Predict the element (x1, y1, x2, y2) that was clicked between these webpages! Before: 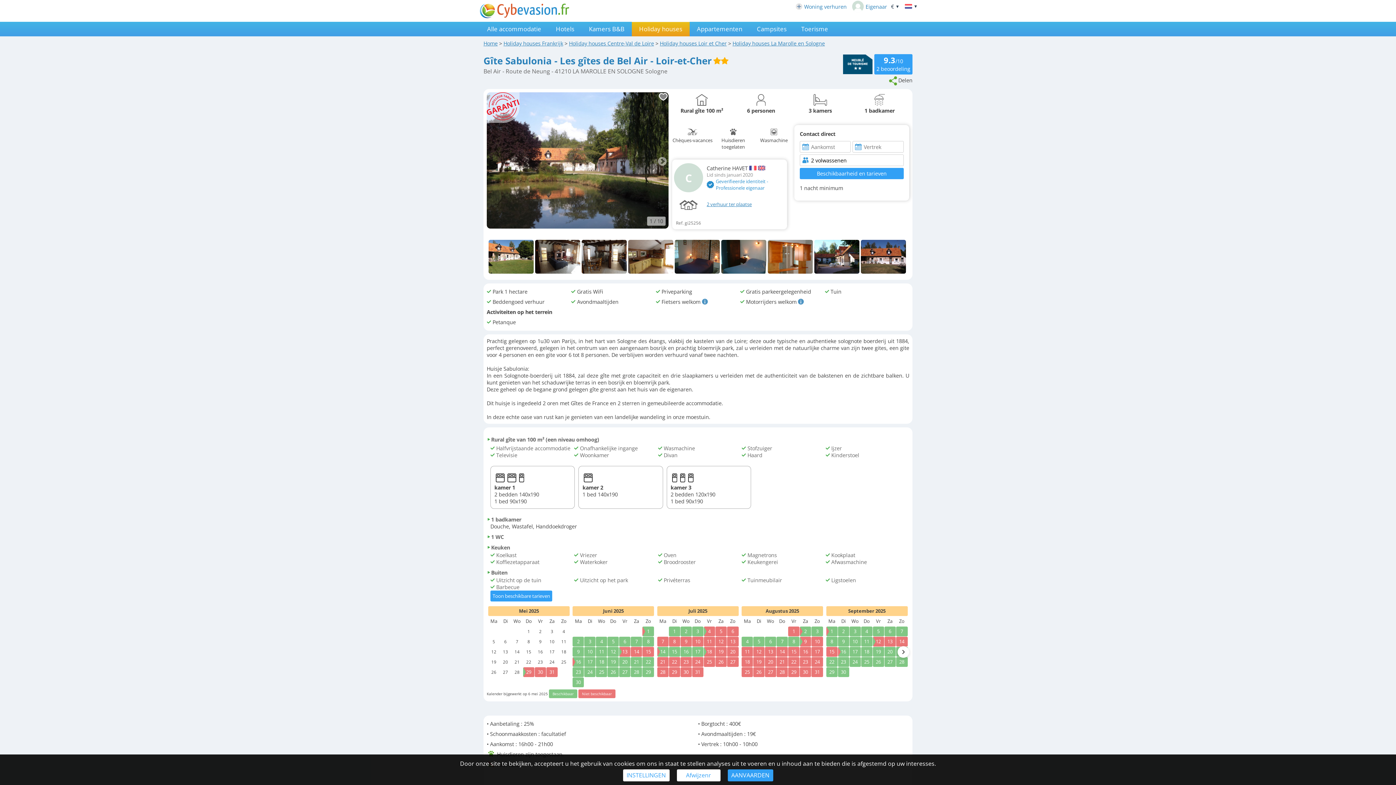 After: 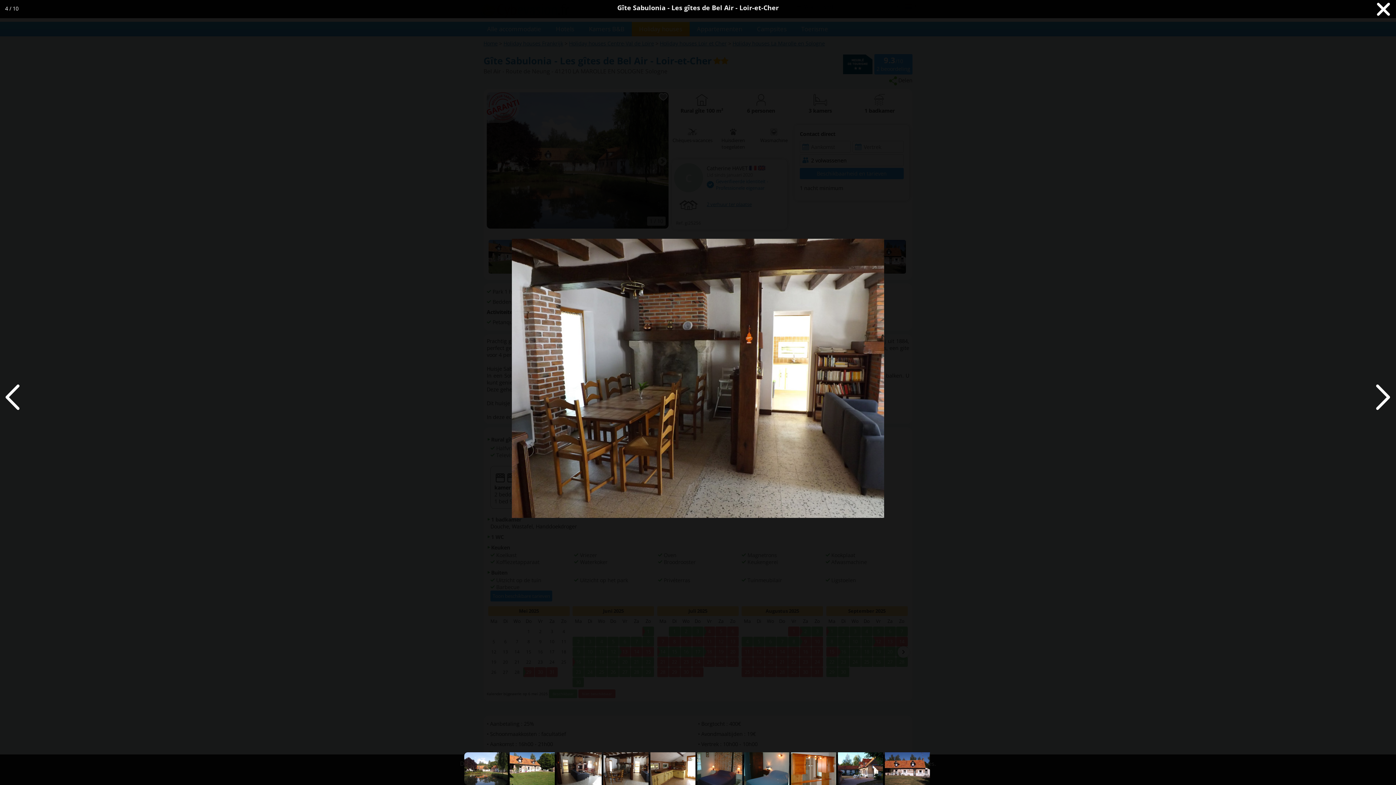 Action: bbox: (581, 240, 628, 276)